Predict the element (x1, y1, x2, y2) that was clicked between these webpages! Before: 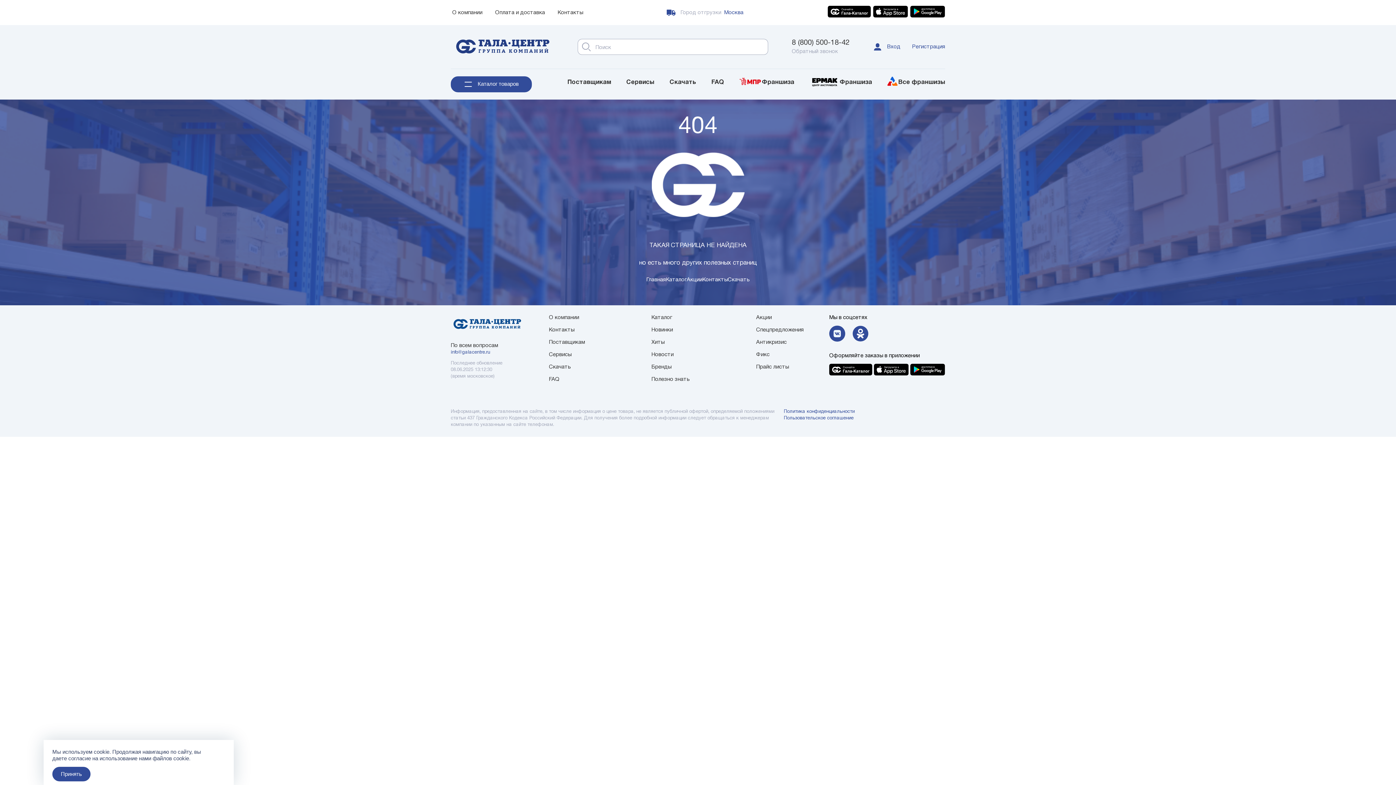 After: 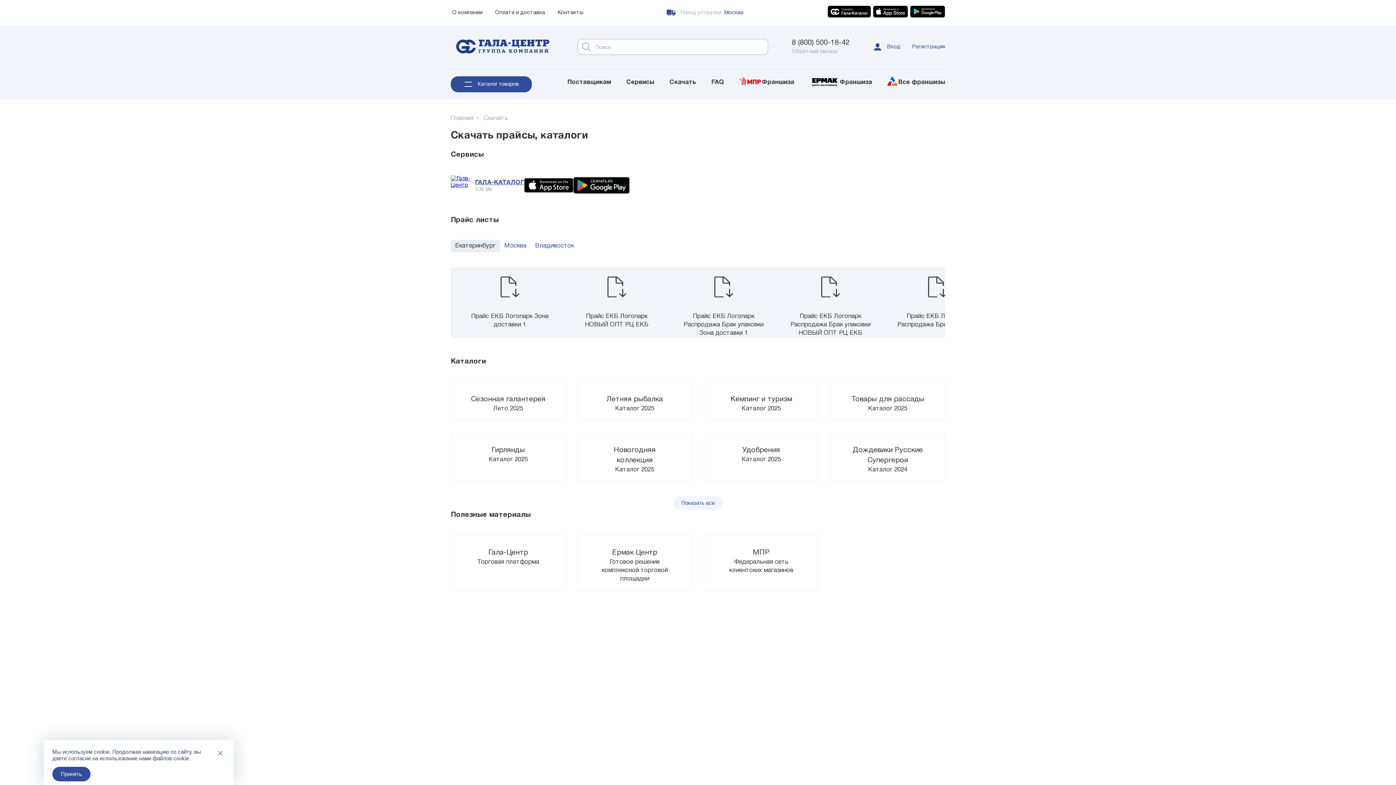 Action: bbox: (669, 79, 696, 85) label: Скачать